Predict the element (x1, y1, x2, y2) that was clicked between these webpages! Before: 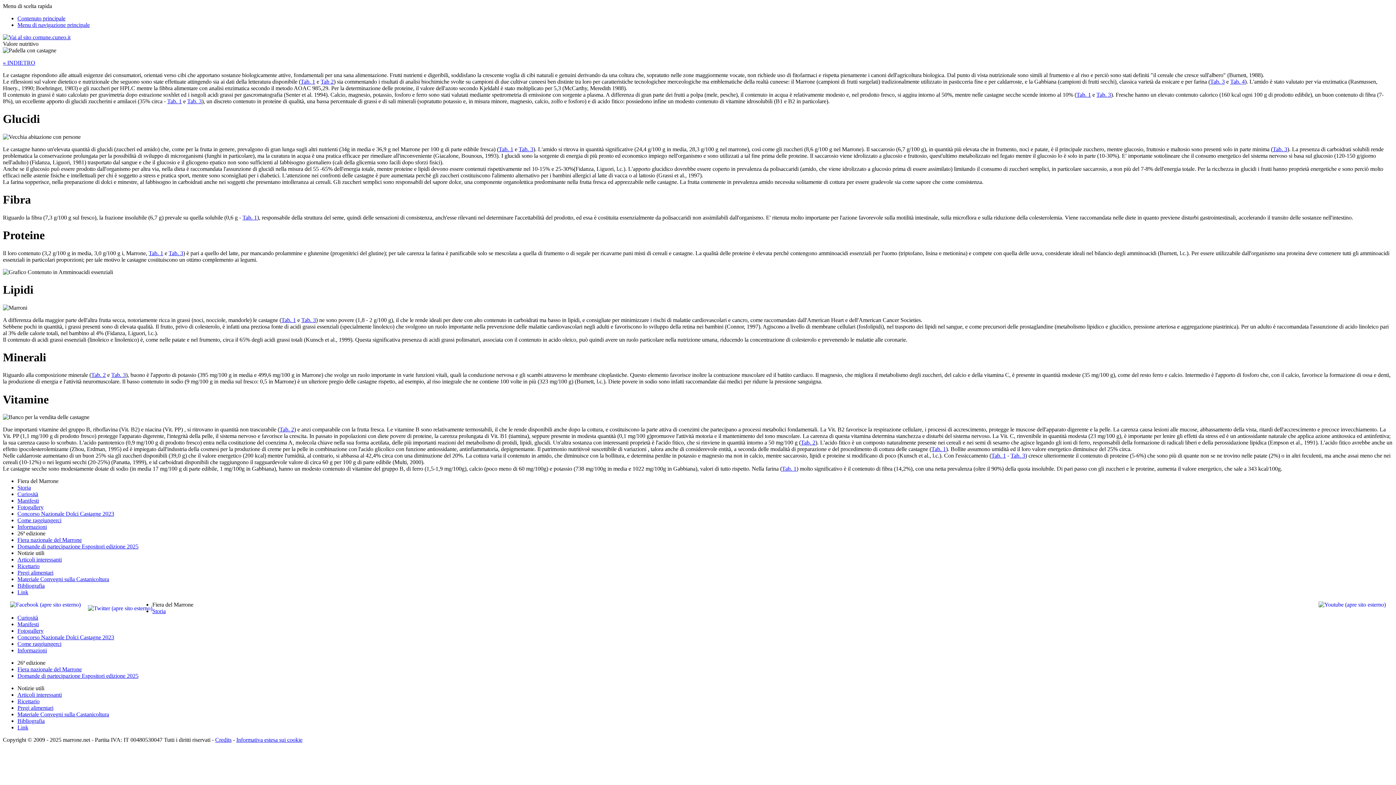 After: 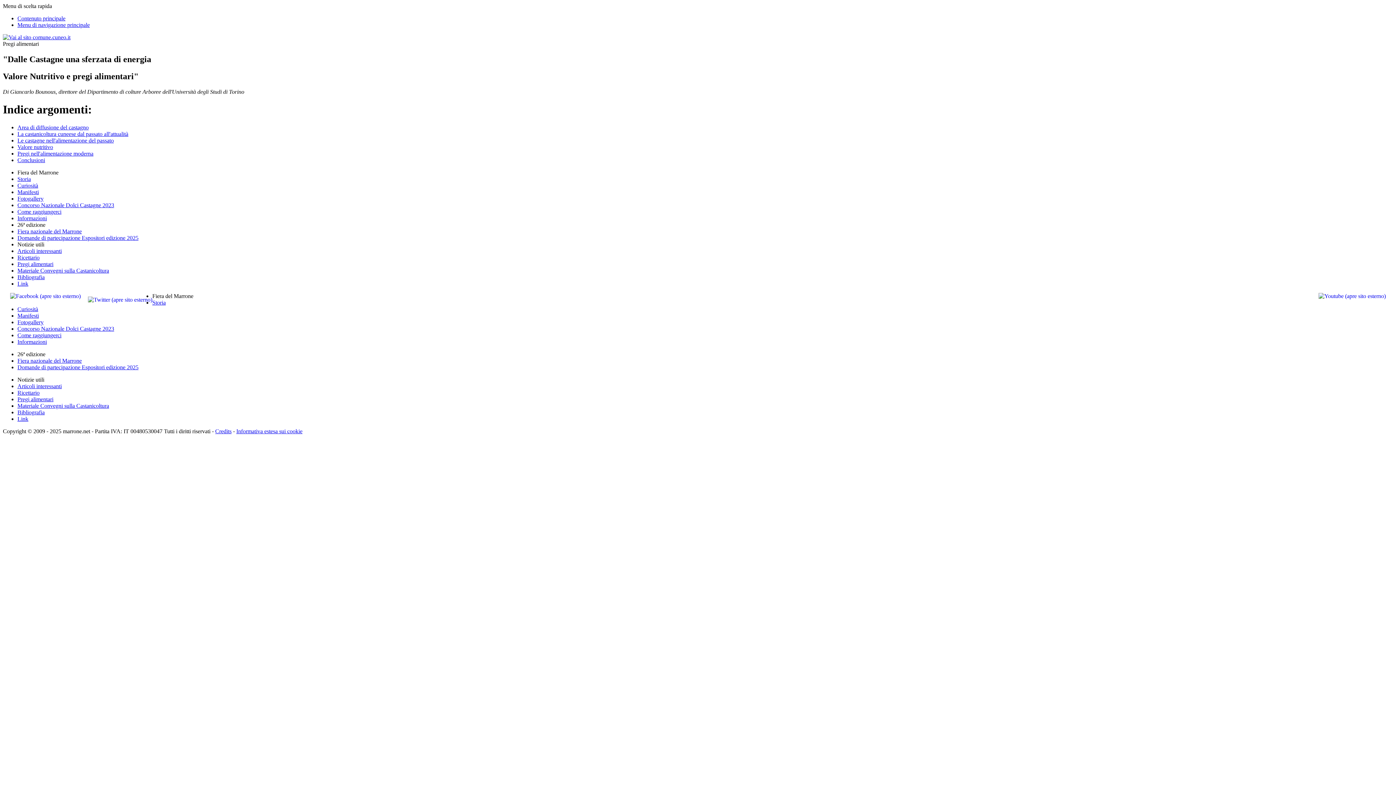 Action: label: « INDIETRO bbox: (2, 59, 35, 65)